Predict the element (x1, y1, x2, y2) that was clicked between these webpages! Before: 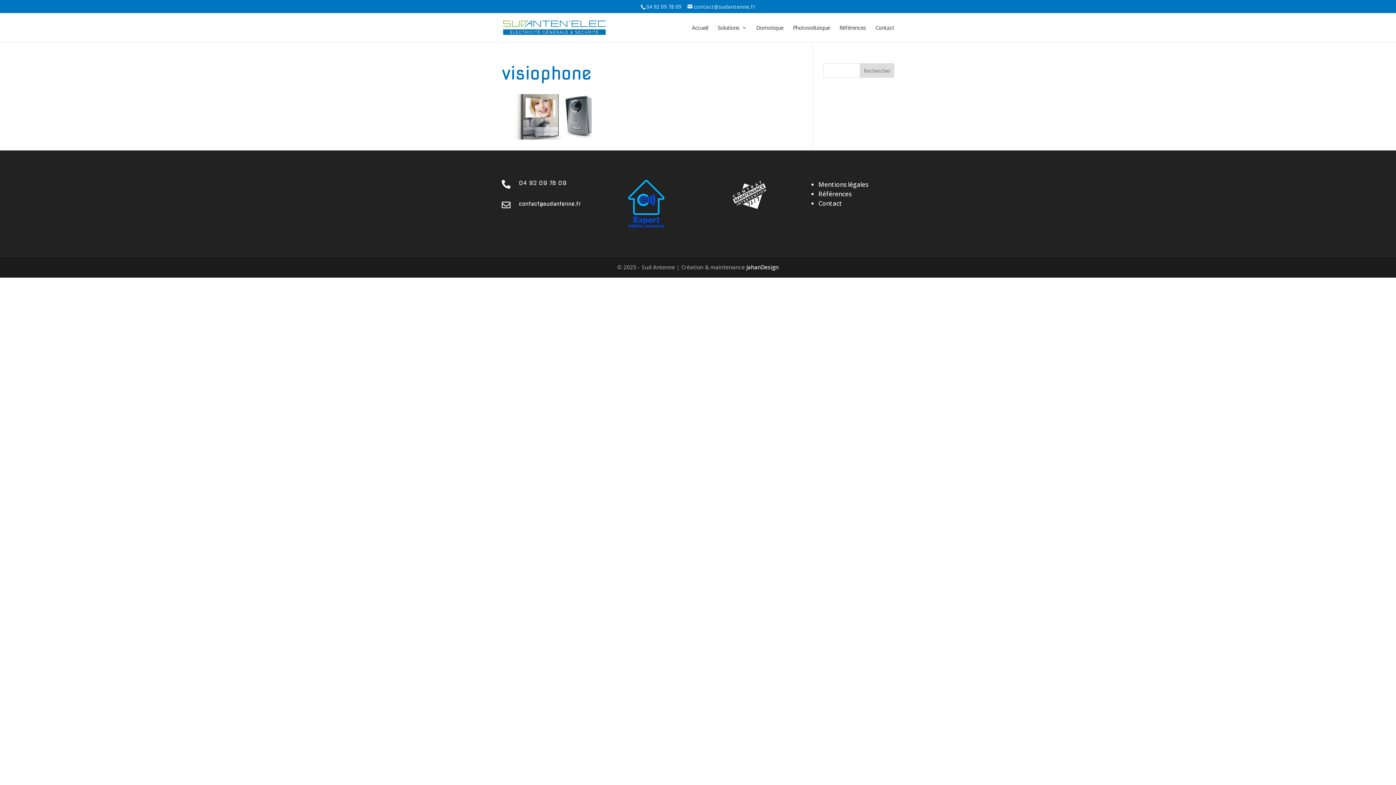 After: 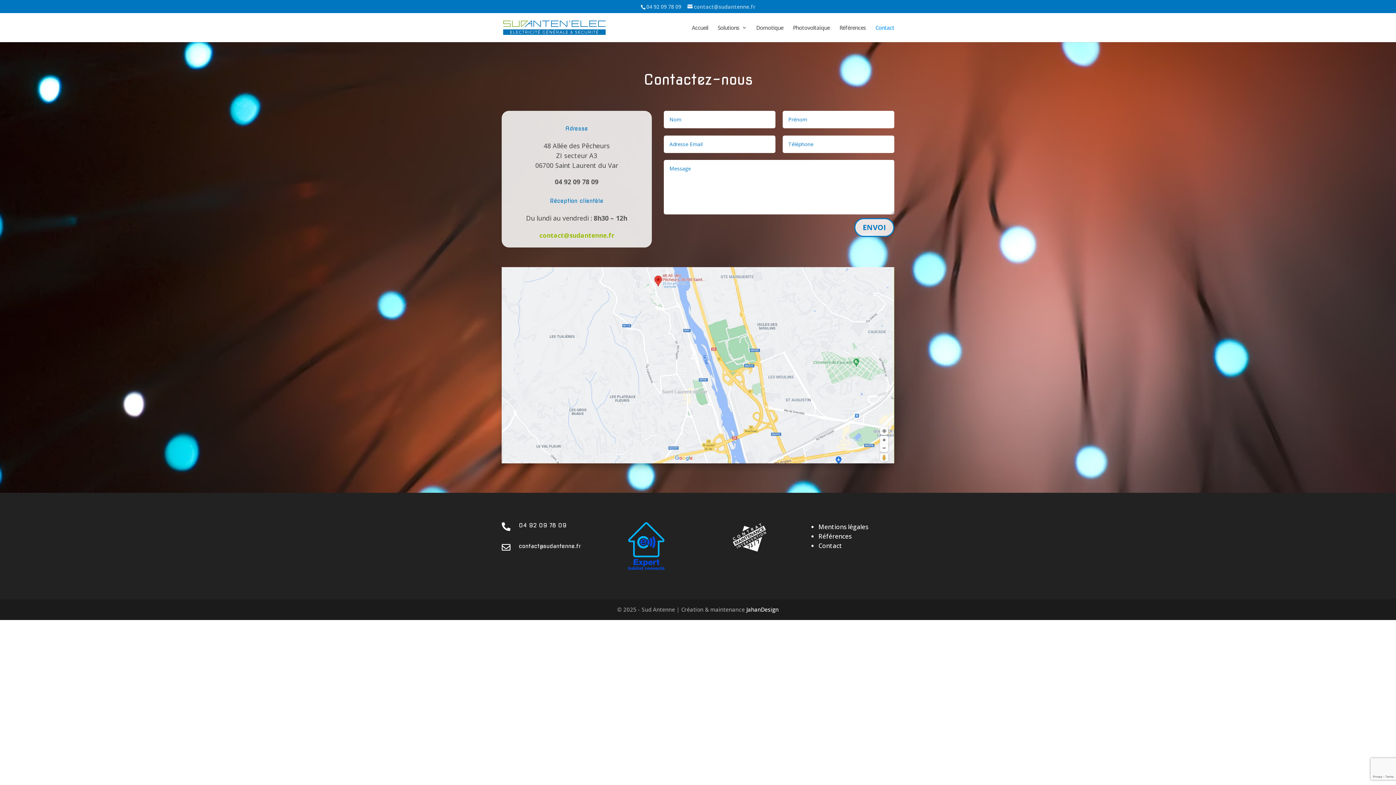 Action: label: Contact bbox: (818, 199, 842, 207)